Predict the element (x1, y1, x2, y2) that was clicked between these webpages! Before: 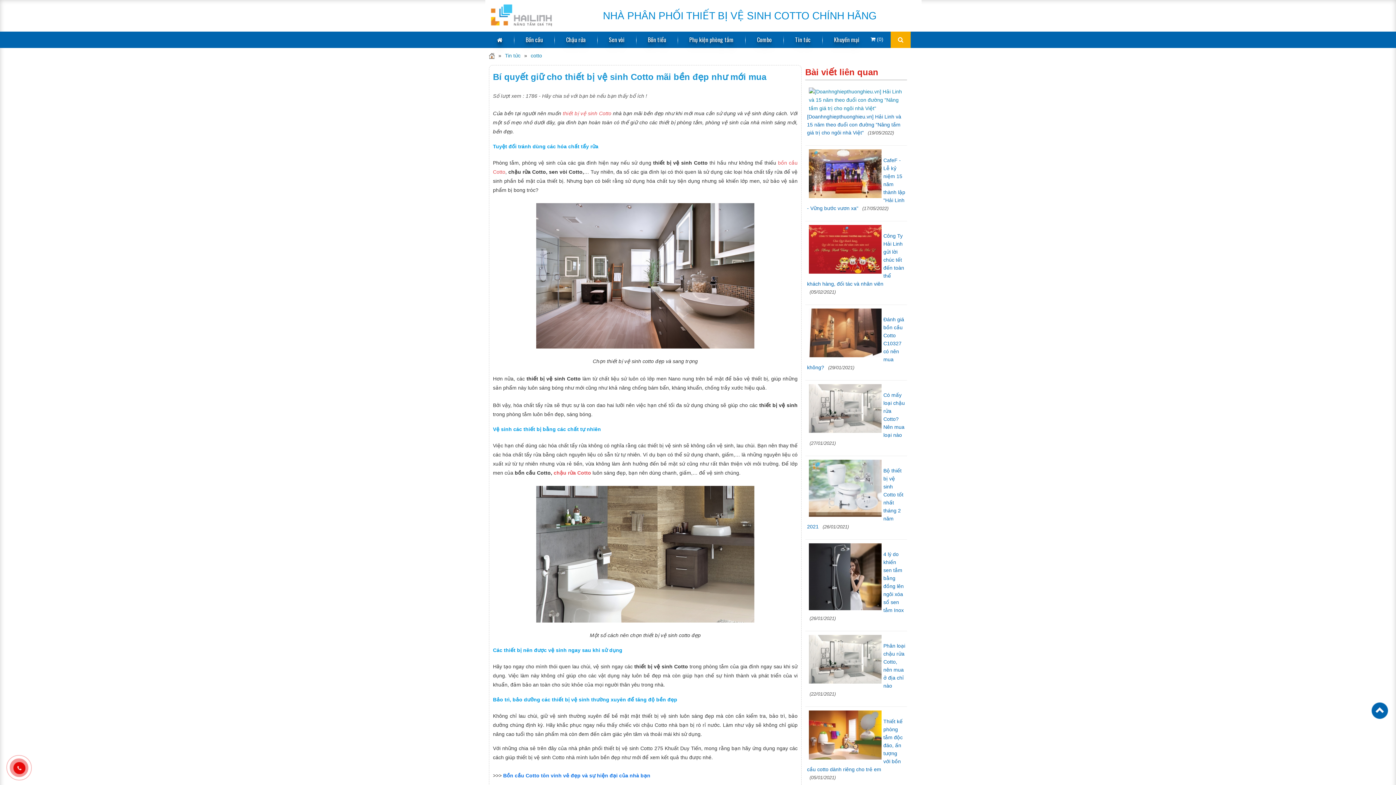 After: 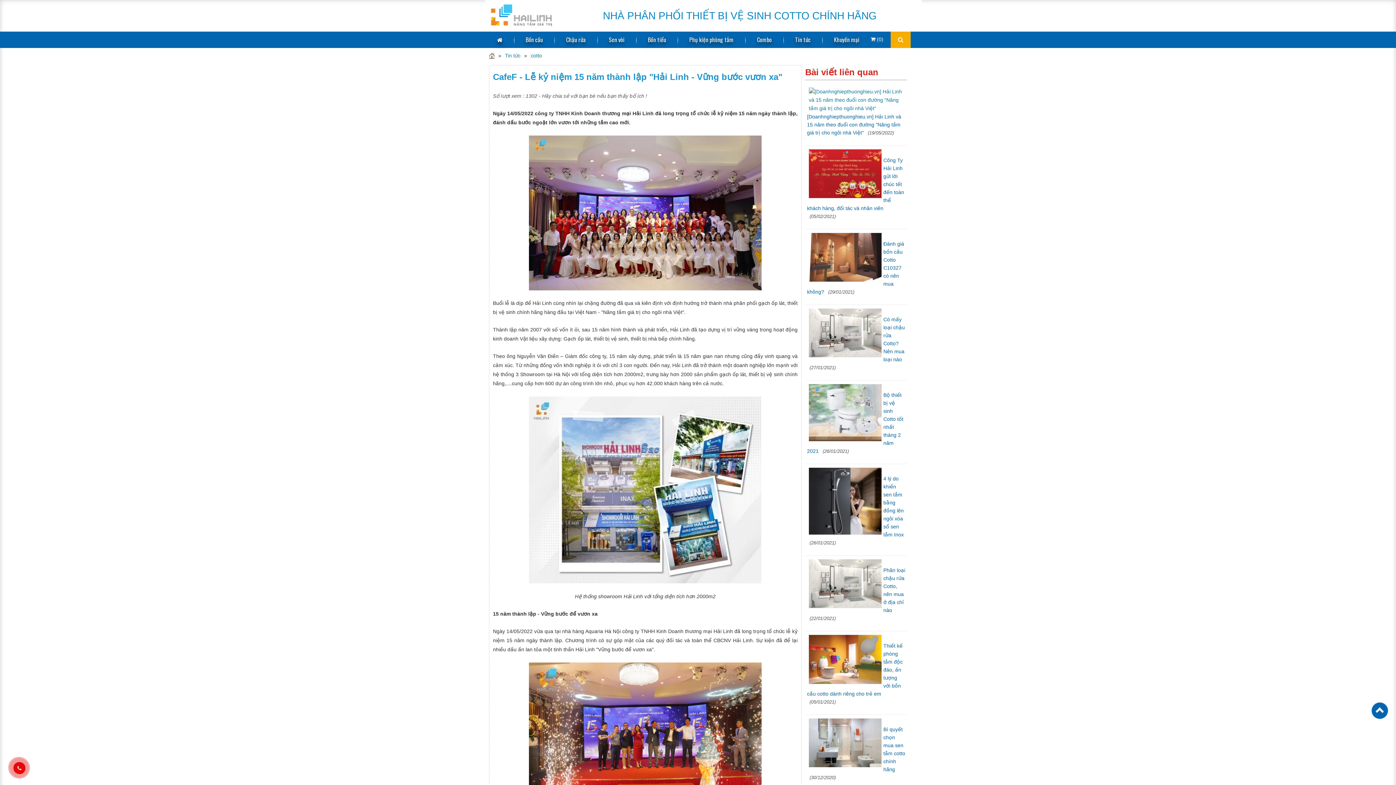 Action: label: CafeF - Lễ kỷ niệm 15 năm thành lập "Hải Linh - Vững bước vươn xa" (17/05/2022) bbox: (807, 154, 905, 213)